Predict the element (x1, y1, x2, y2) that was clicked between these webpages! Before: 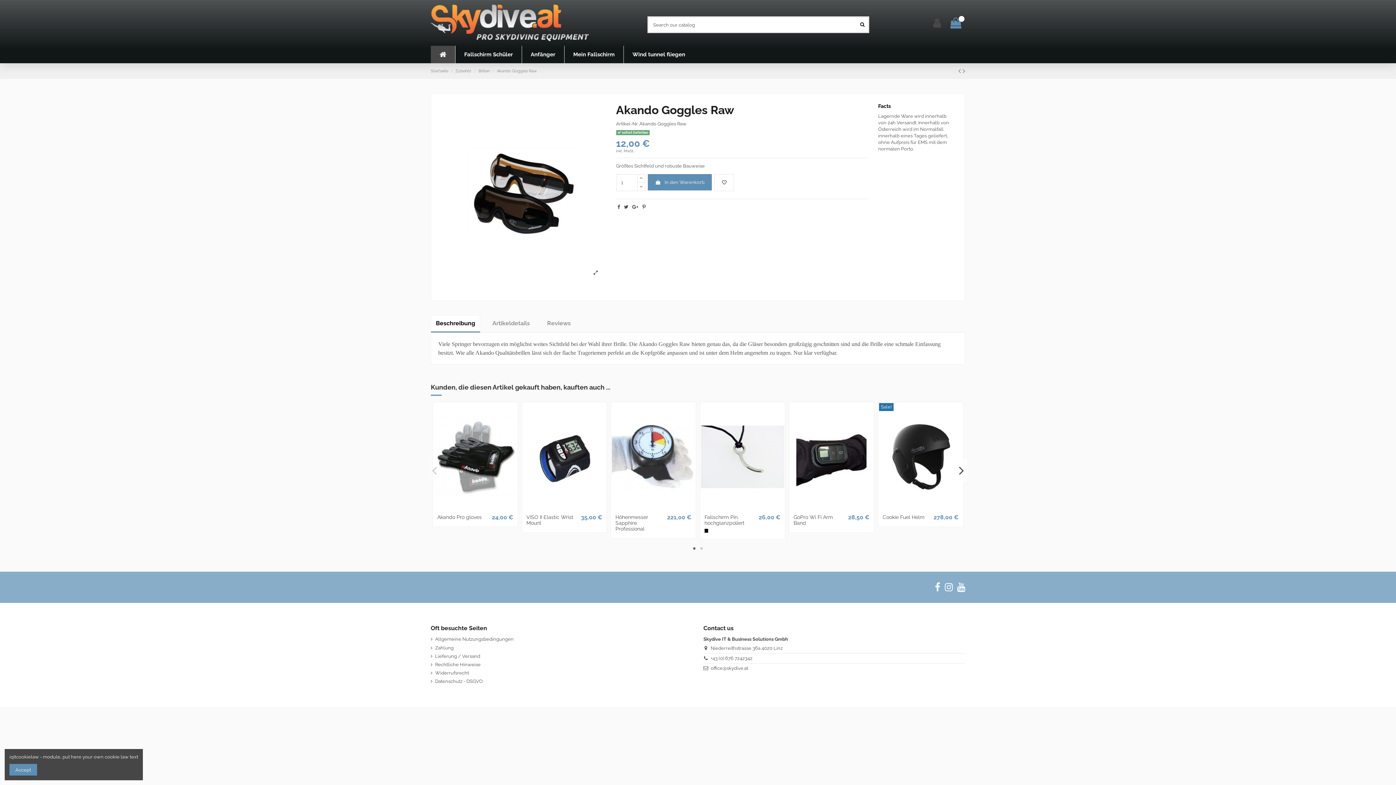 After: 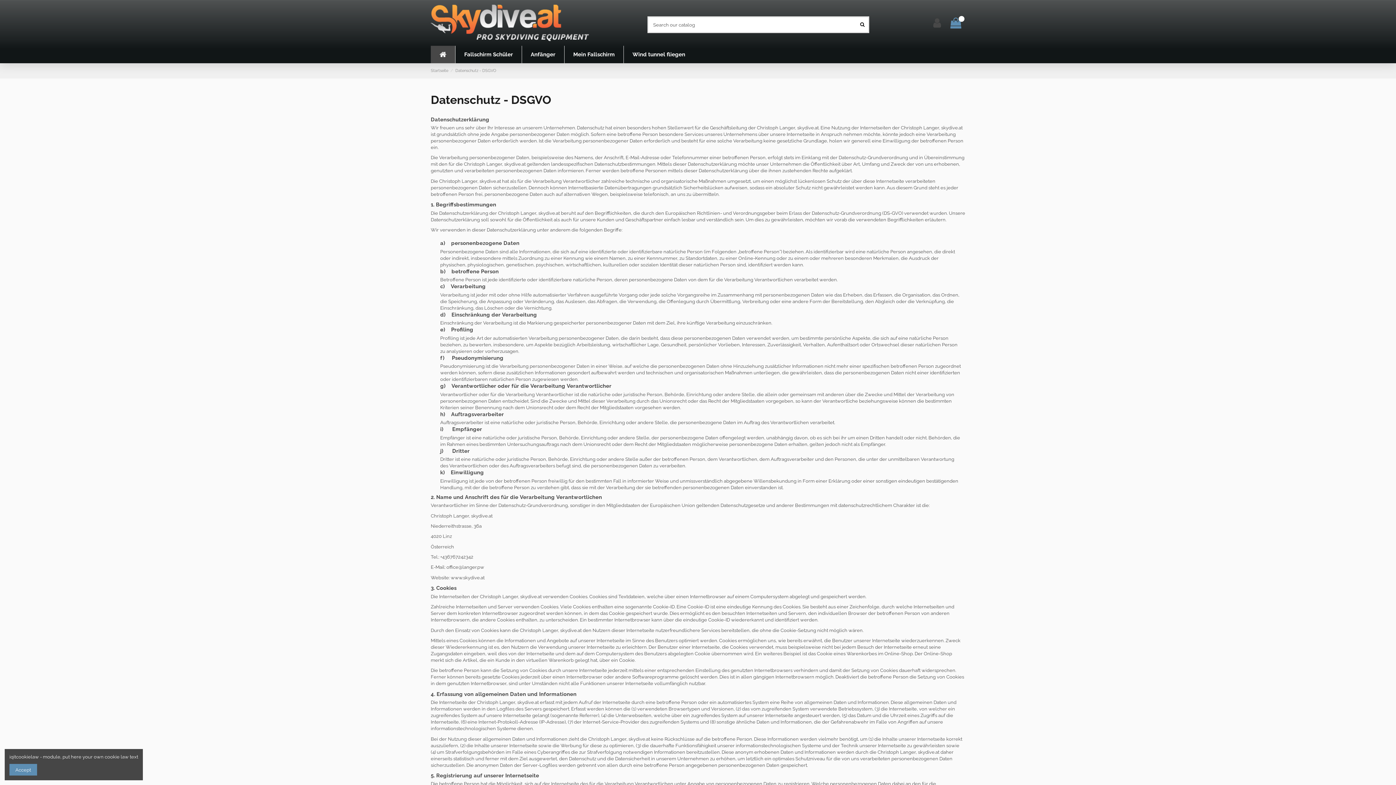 Action: bbox: (430, 678, 482, 685) label: Datenschutz - DSGVO